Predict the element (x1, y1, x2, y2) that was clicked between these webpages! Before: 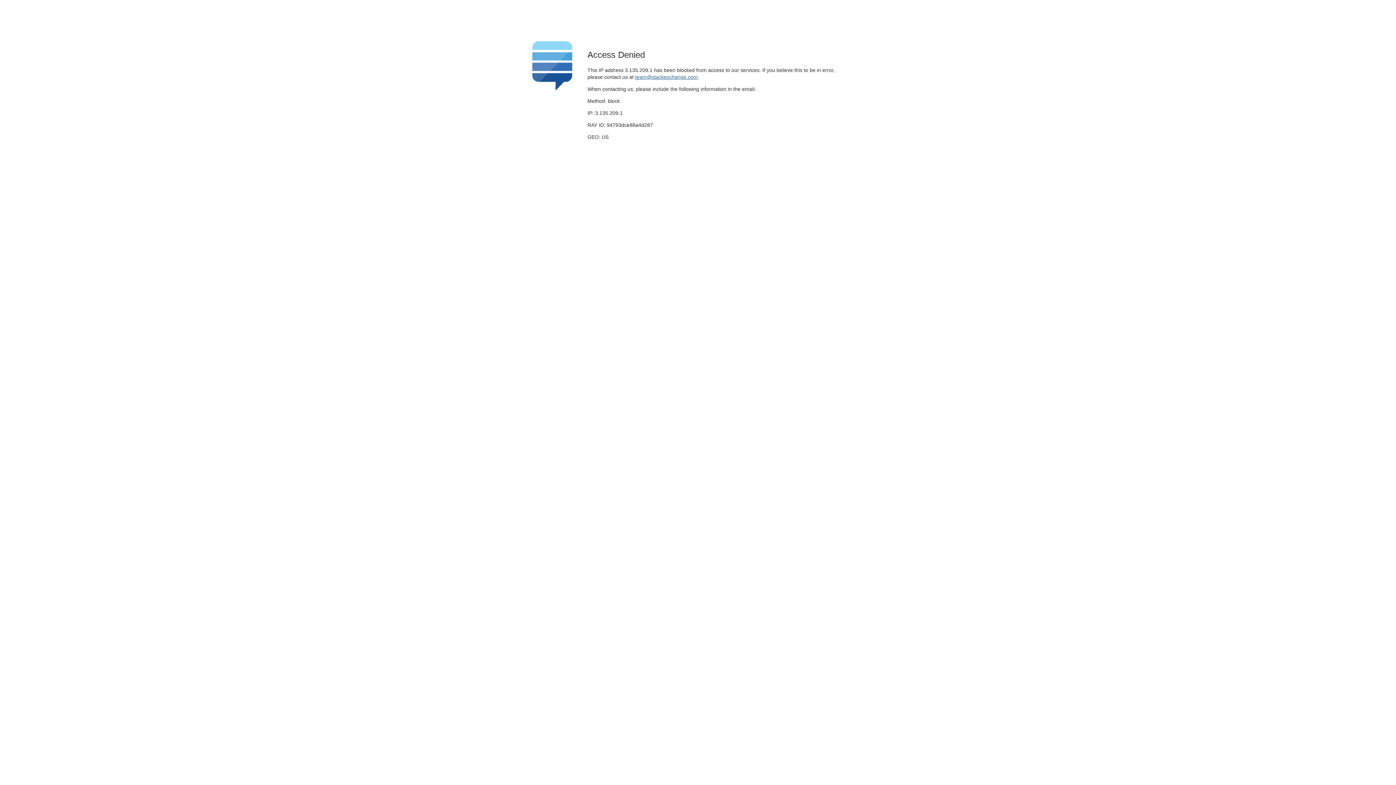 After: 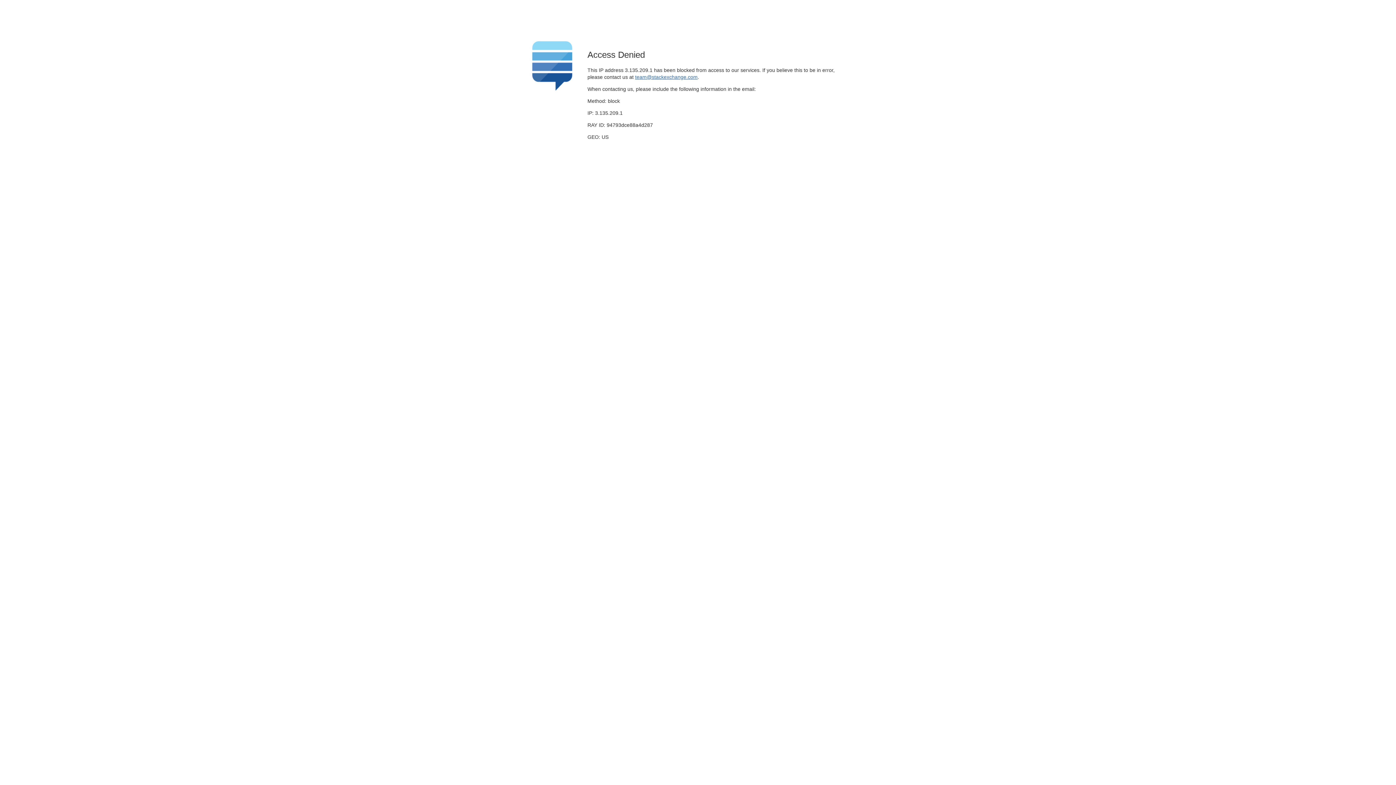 Action: bbox: (635, 74, 697, 79) label: team@stackexchange.com